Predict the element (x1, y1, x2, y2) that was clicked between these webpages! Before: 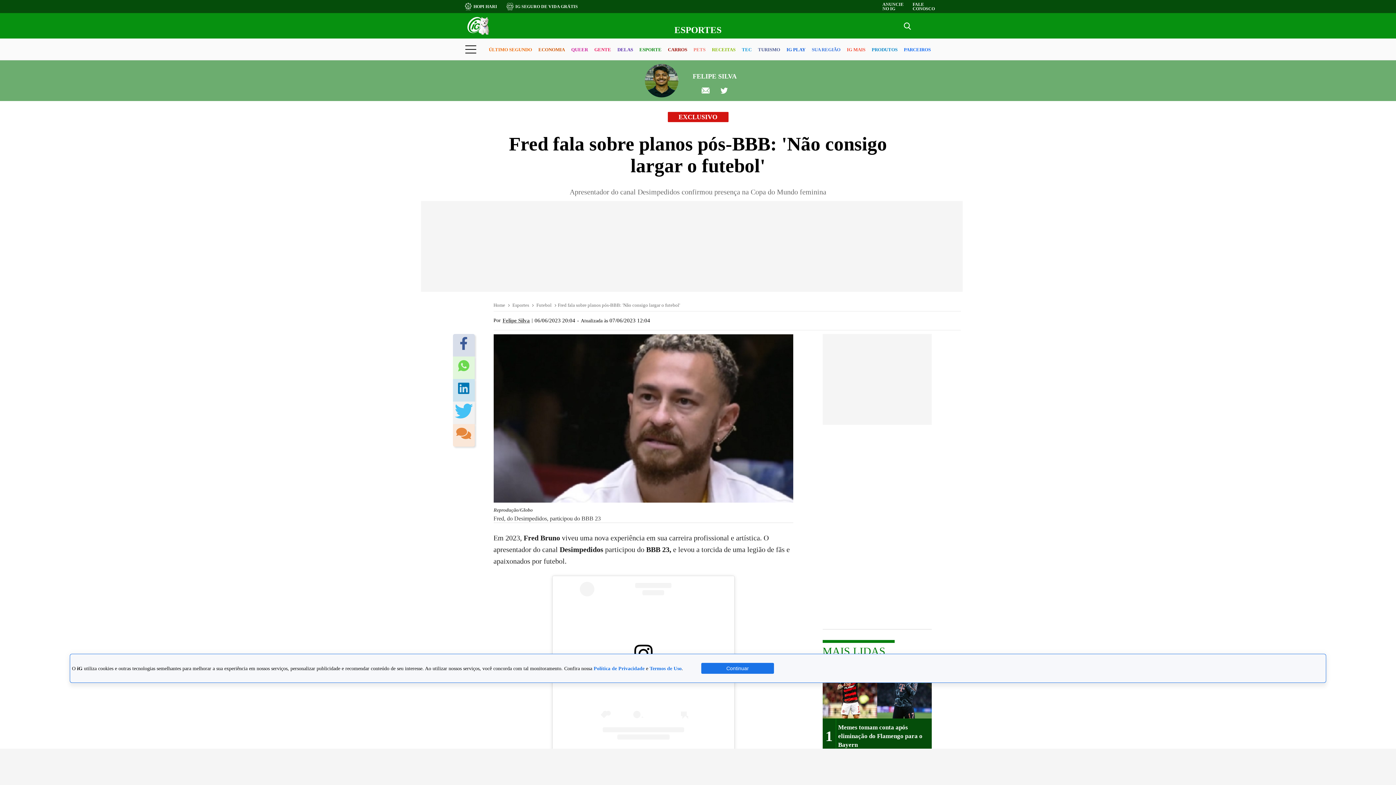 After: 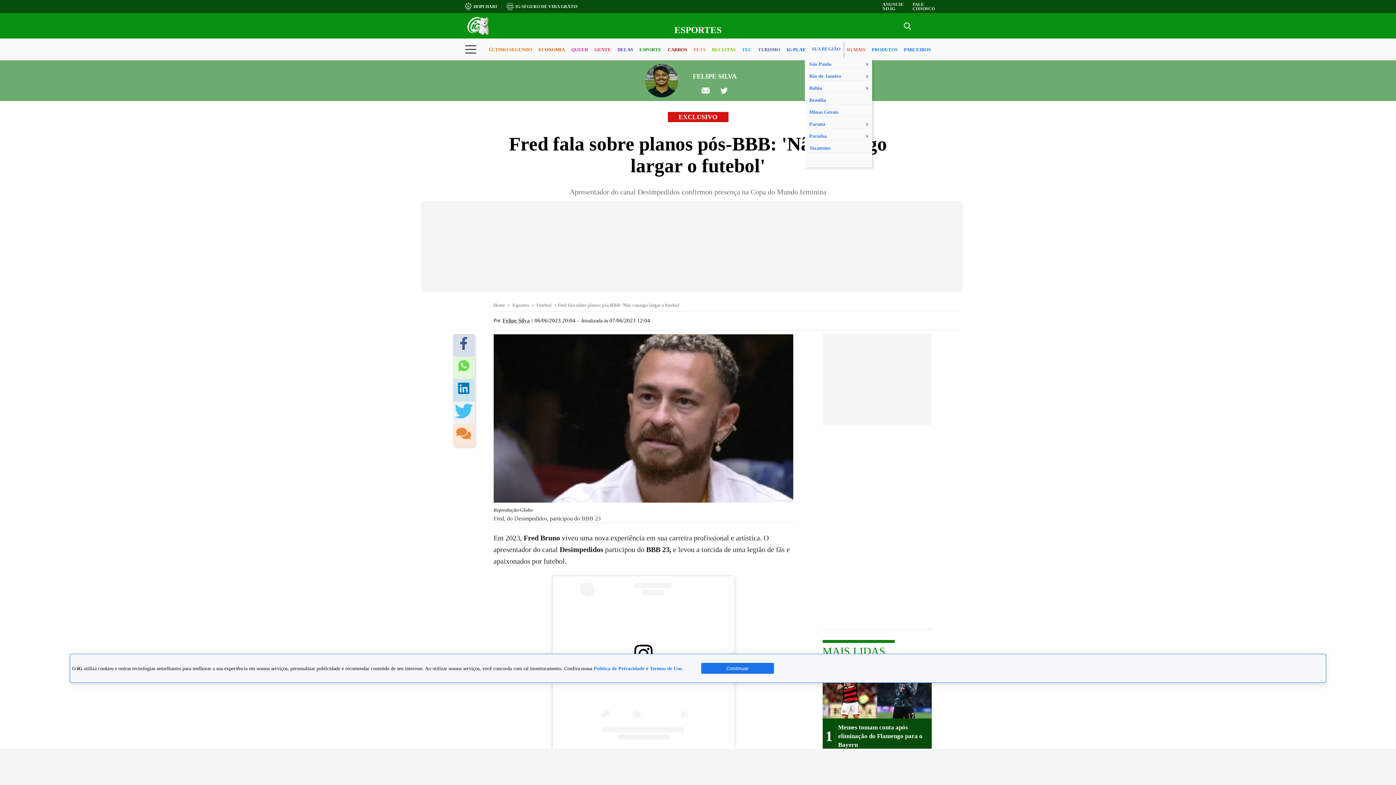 Action: label: SUA REGIÃO bbox: (811, 40, 840, 59)